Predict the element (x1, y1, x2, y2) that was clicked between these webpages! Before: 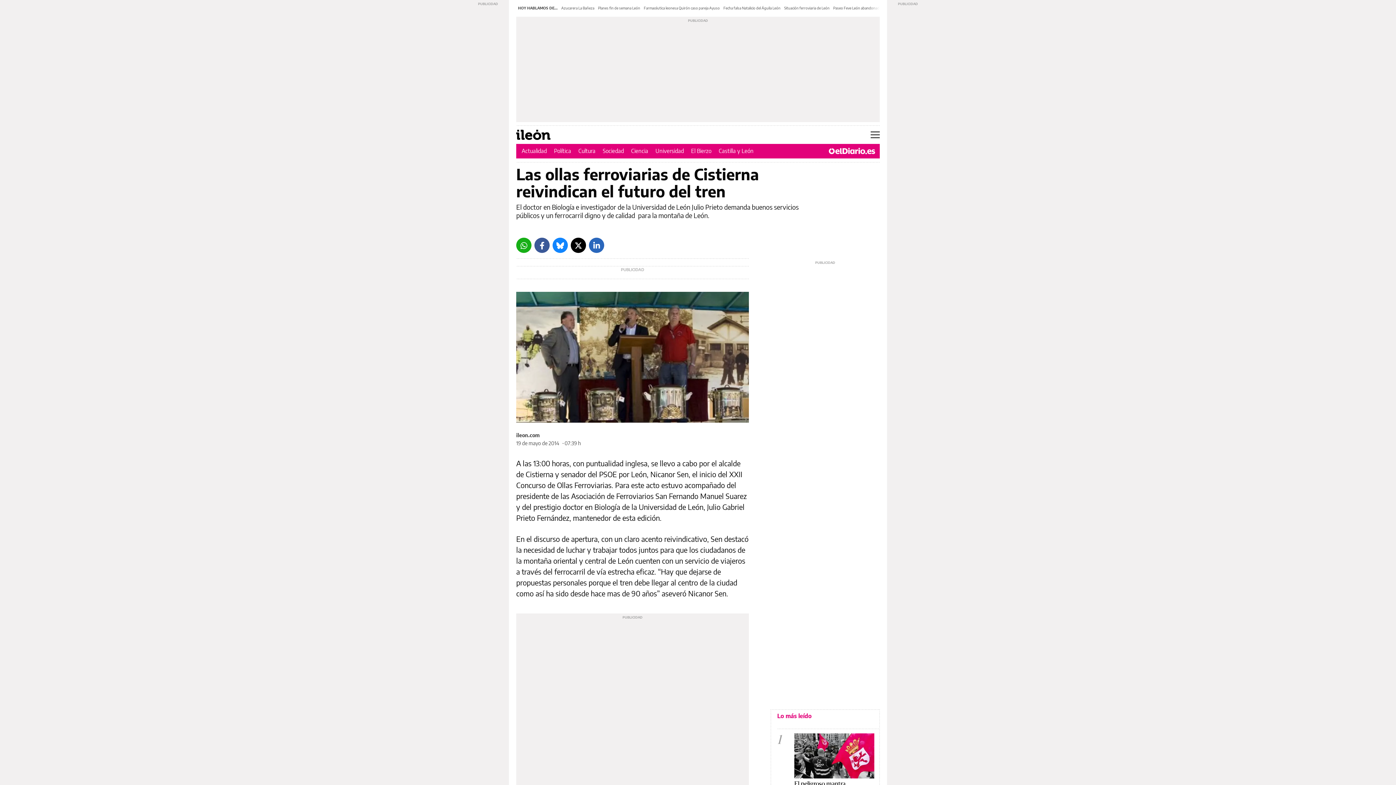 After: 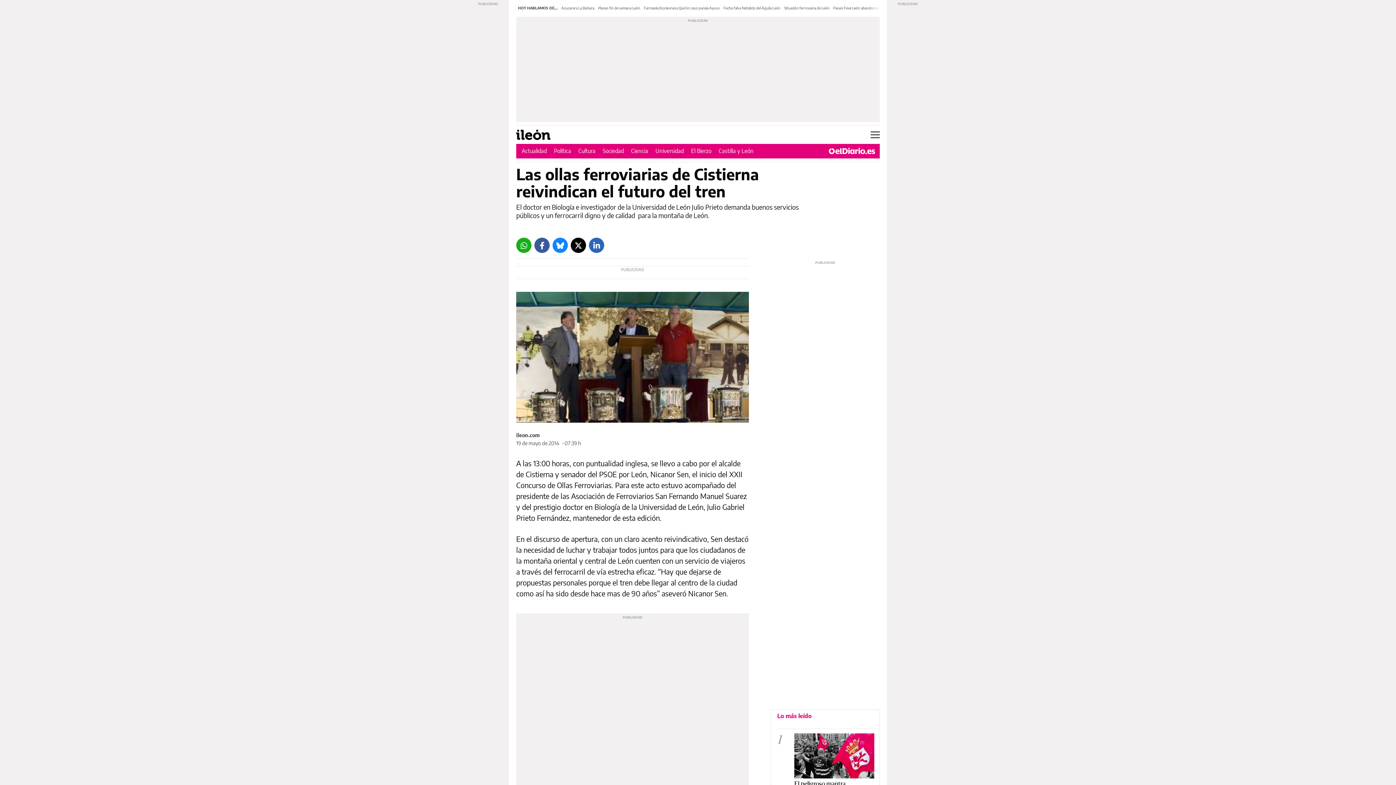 Action: label: LinkedIn bbox: (589, 237, 604, 253)